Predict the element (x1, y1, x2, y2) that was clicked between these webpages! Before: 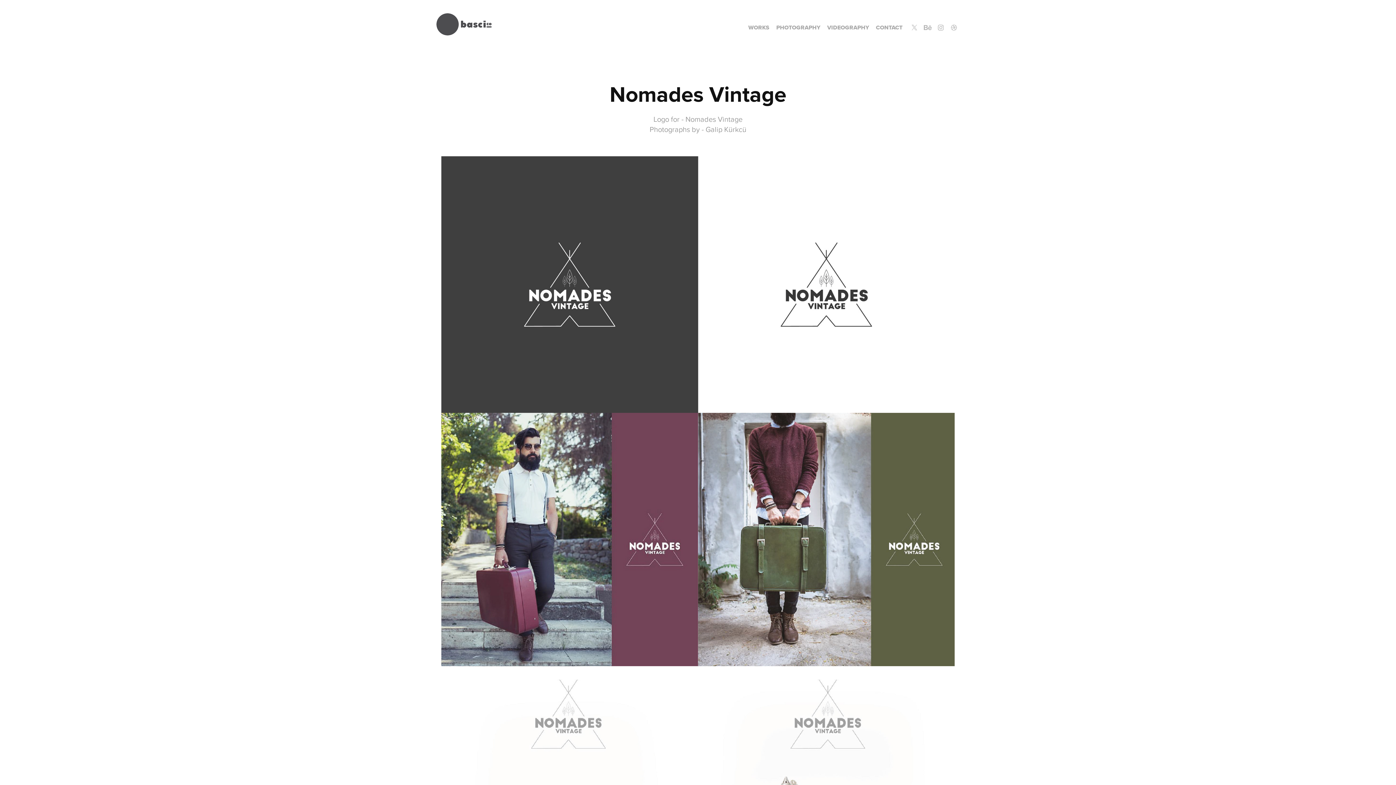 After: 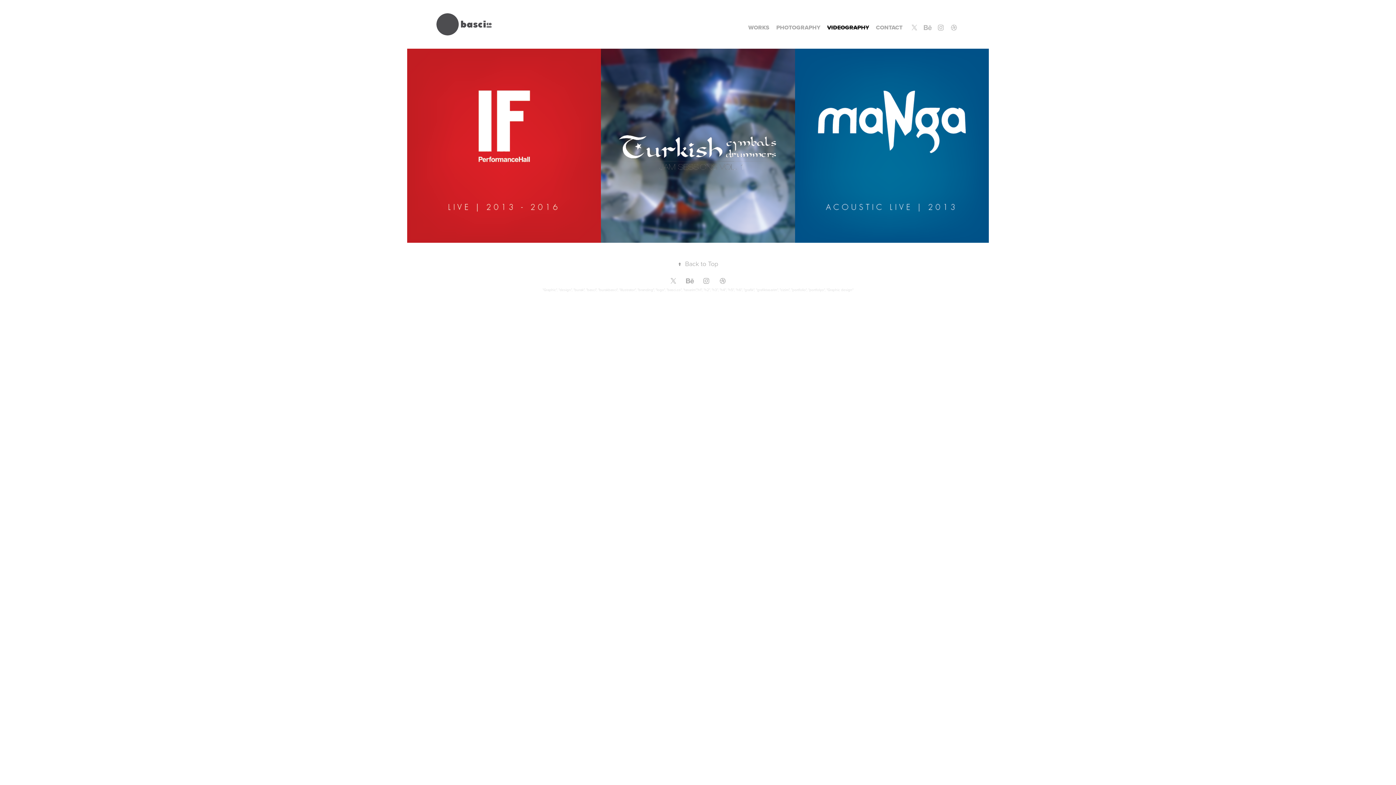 Action: bbox: (827, 23, 869, 31) label: VIDEOGRAPHY